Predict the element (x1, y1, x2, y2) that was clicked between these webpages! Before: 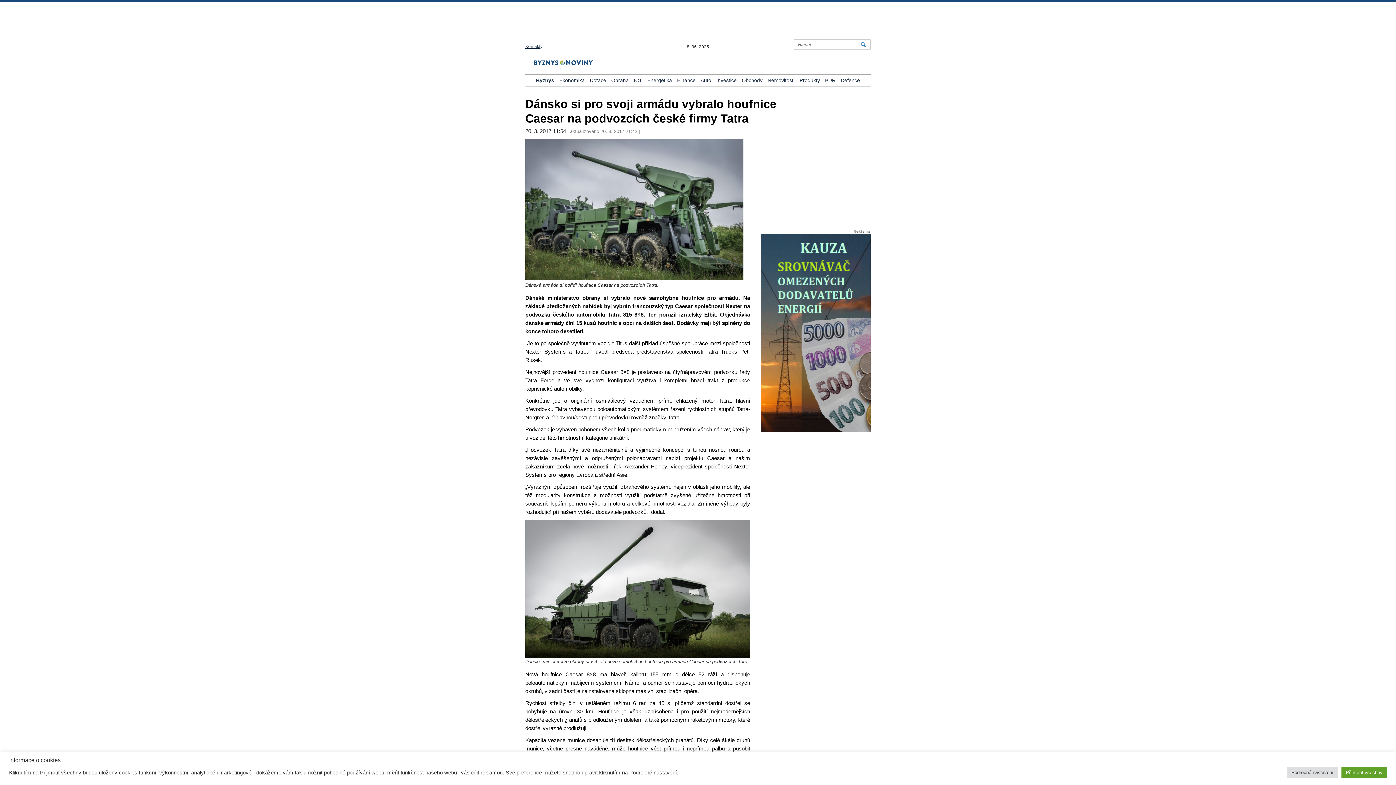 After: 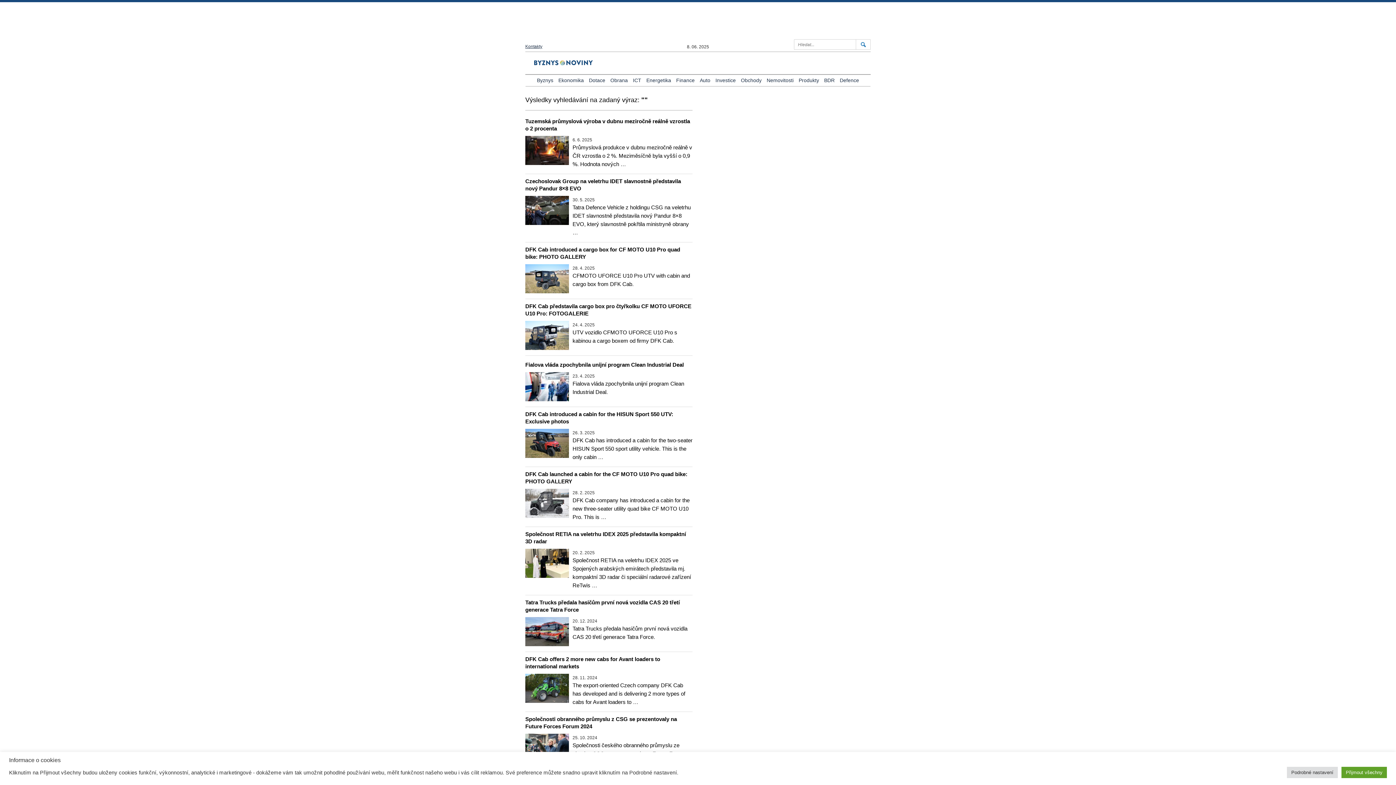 Action: bbox: (856, 39, 870, 49)